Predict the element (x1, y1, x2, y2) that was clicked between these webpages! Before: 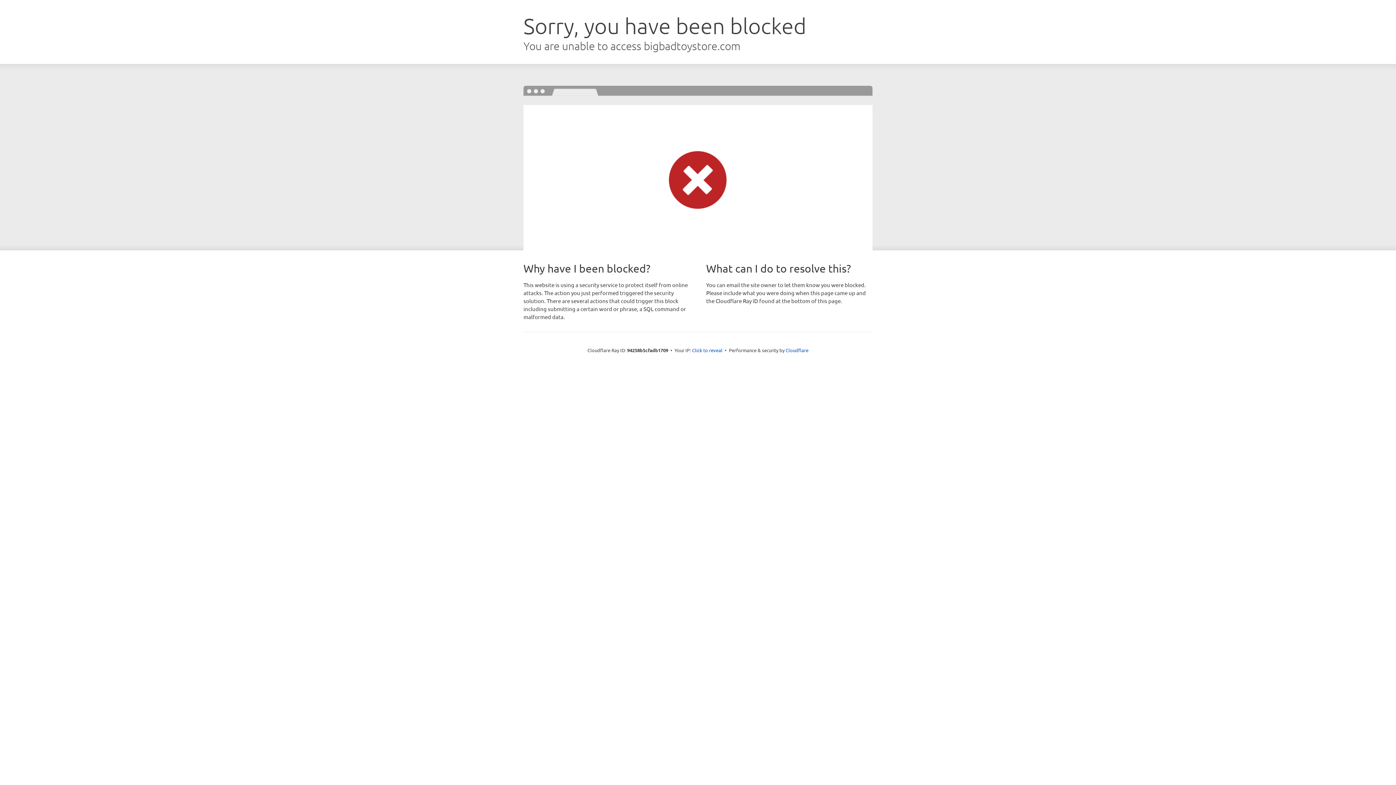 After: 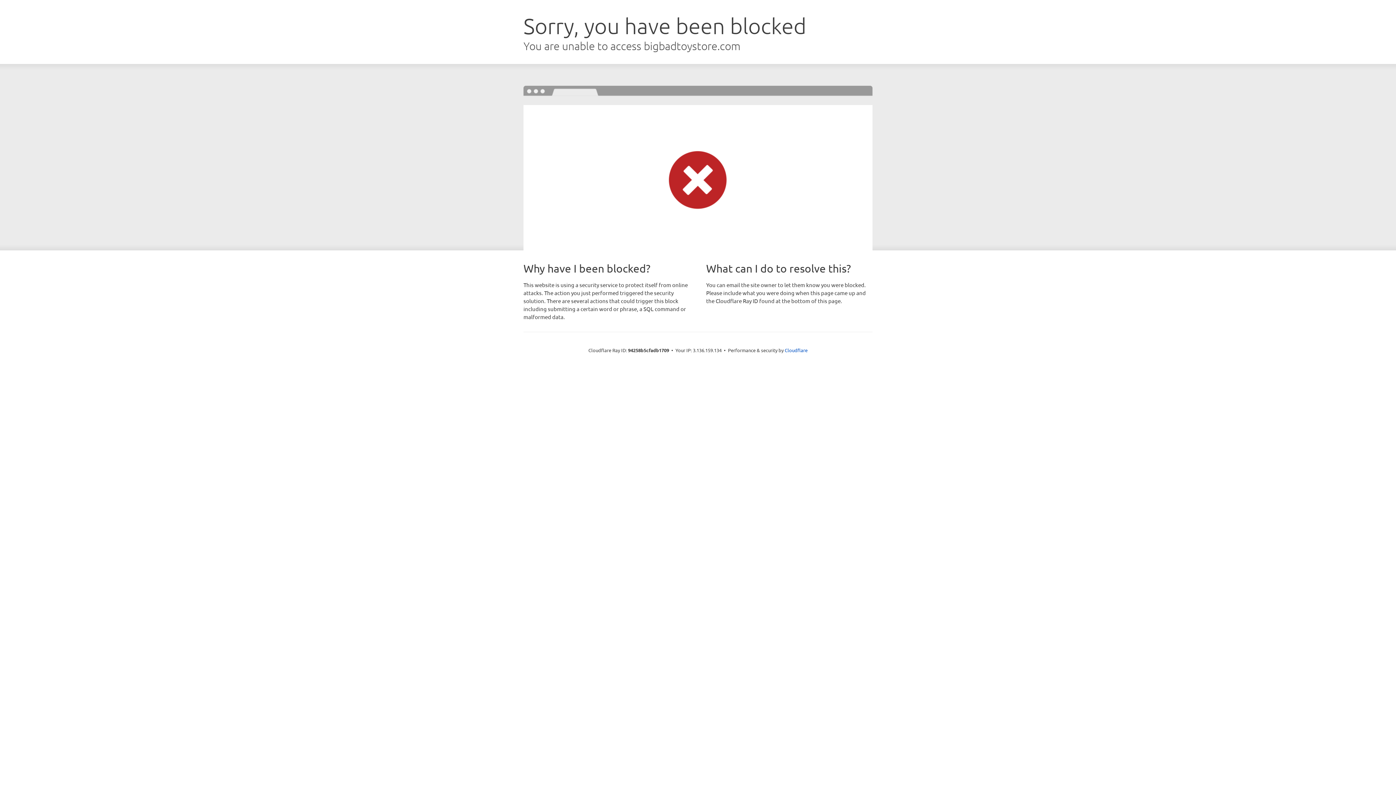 Action: label: Click to reveal bbox: (692, 346, 722, 353)